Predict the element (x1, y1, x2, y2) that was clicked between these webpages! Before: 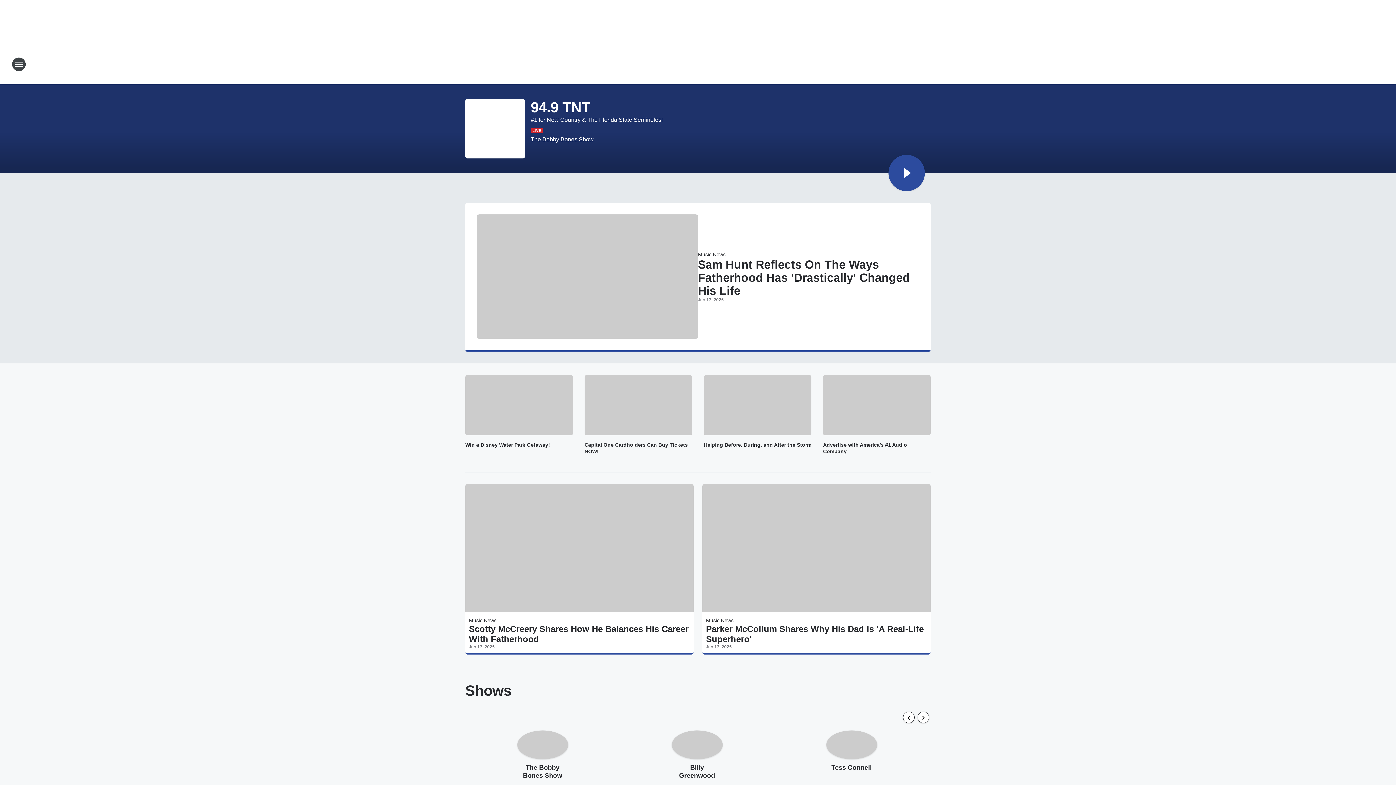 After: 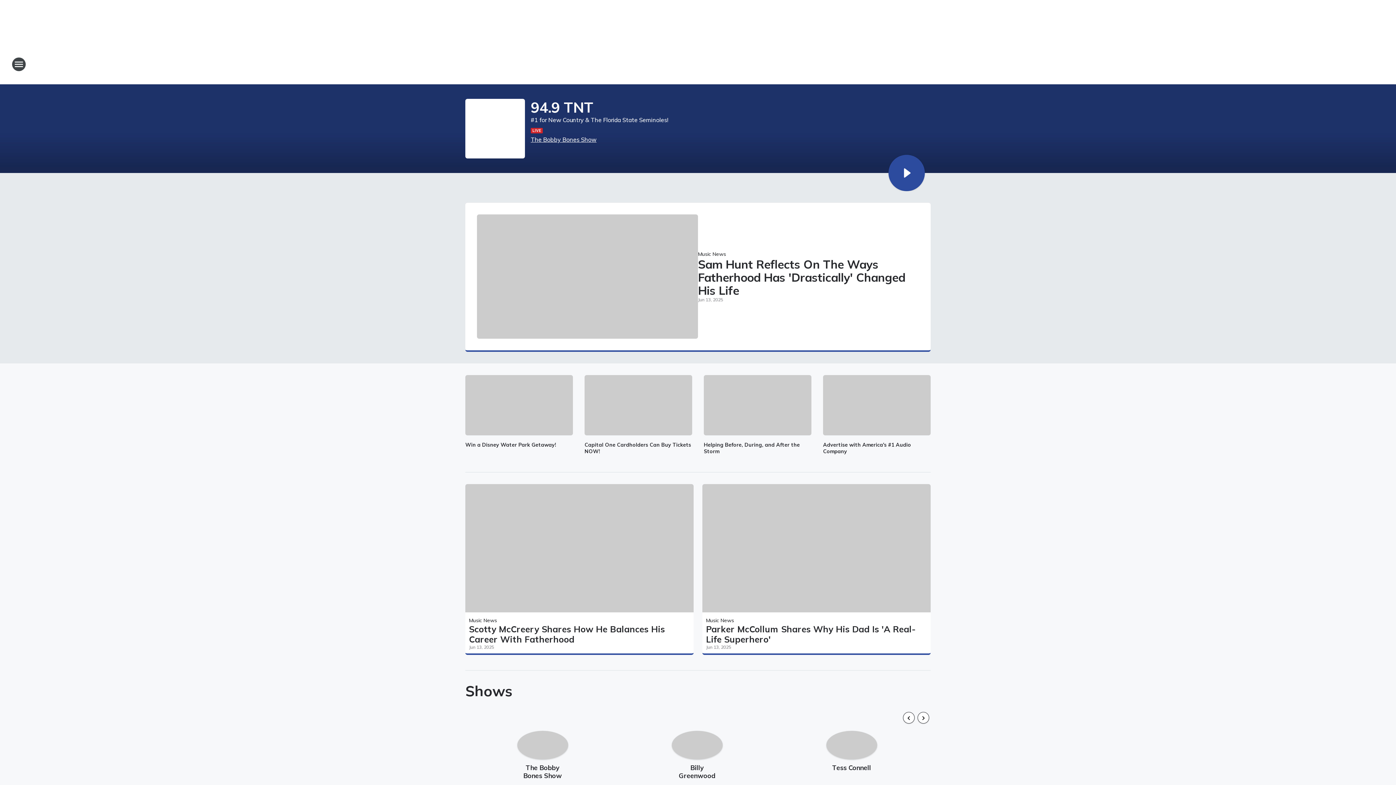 Action: bbox: (665, 52, 730, 76) label: Station Link